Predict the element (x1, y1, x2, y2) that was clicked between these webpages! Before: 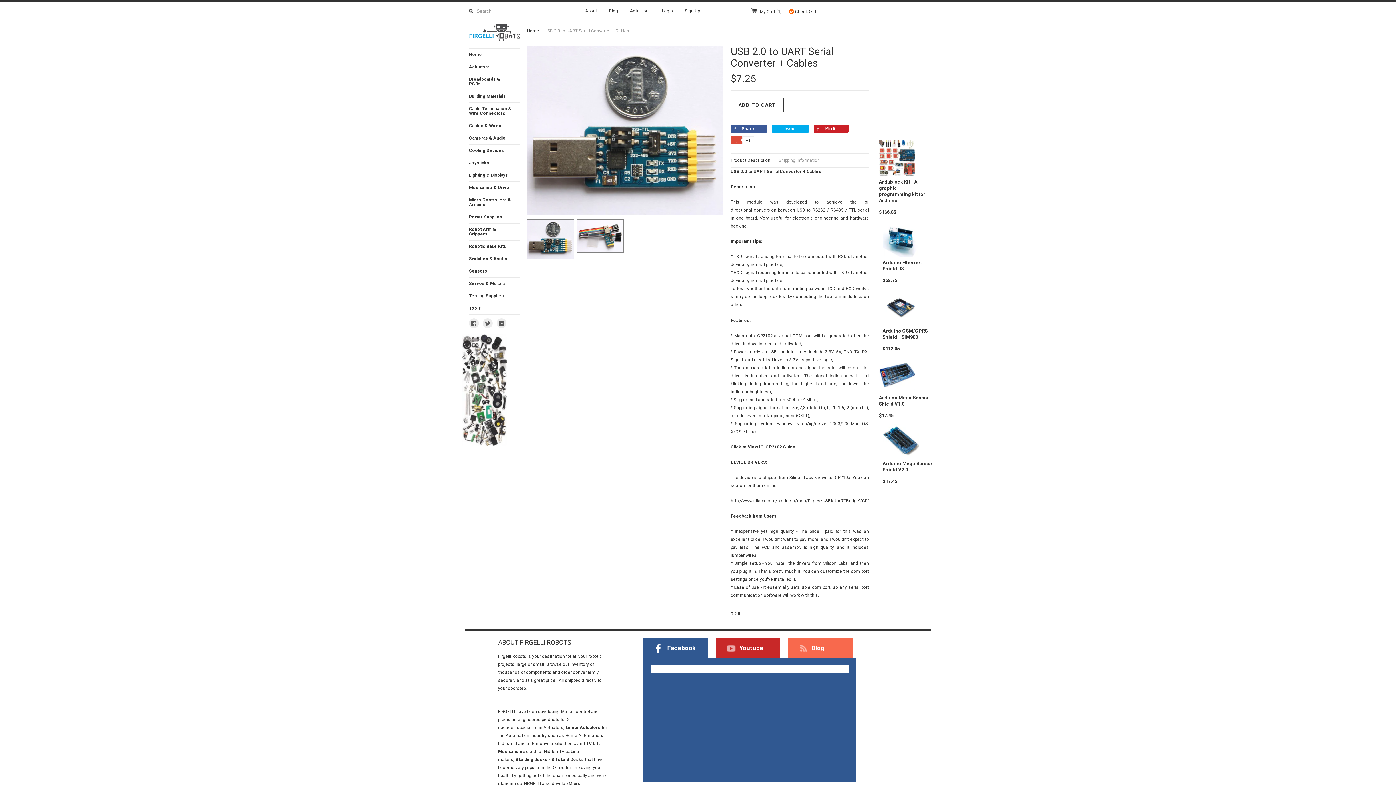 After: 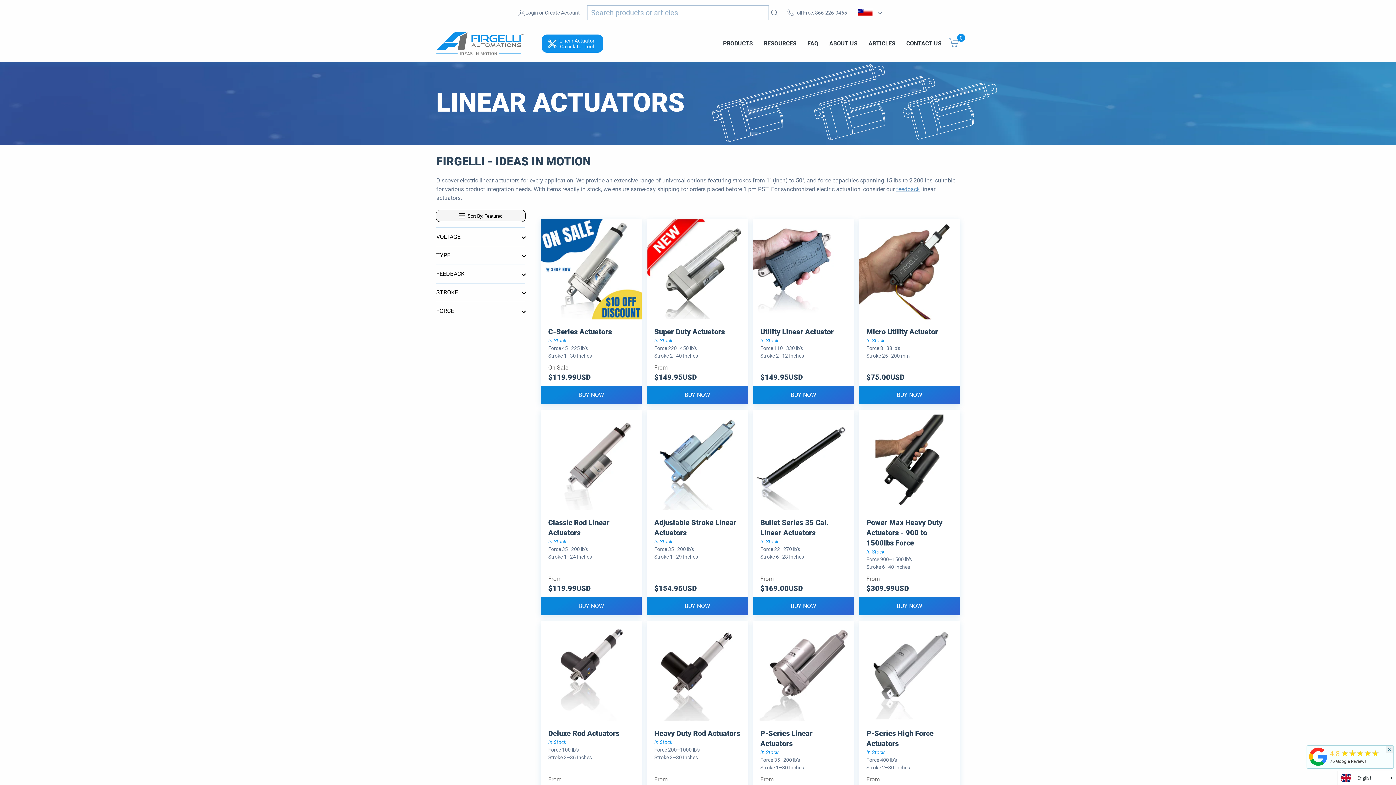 Action: bbox: (565, 725, 600, 730) label: Linear Actuators